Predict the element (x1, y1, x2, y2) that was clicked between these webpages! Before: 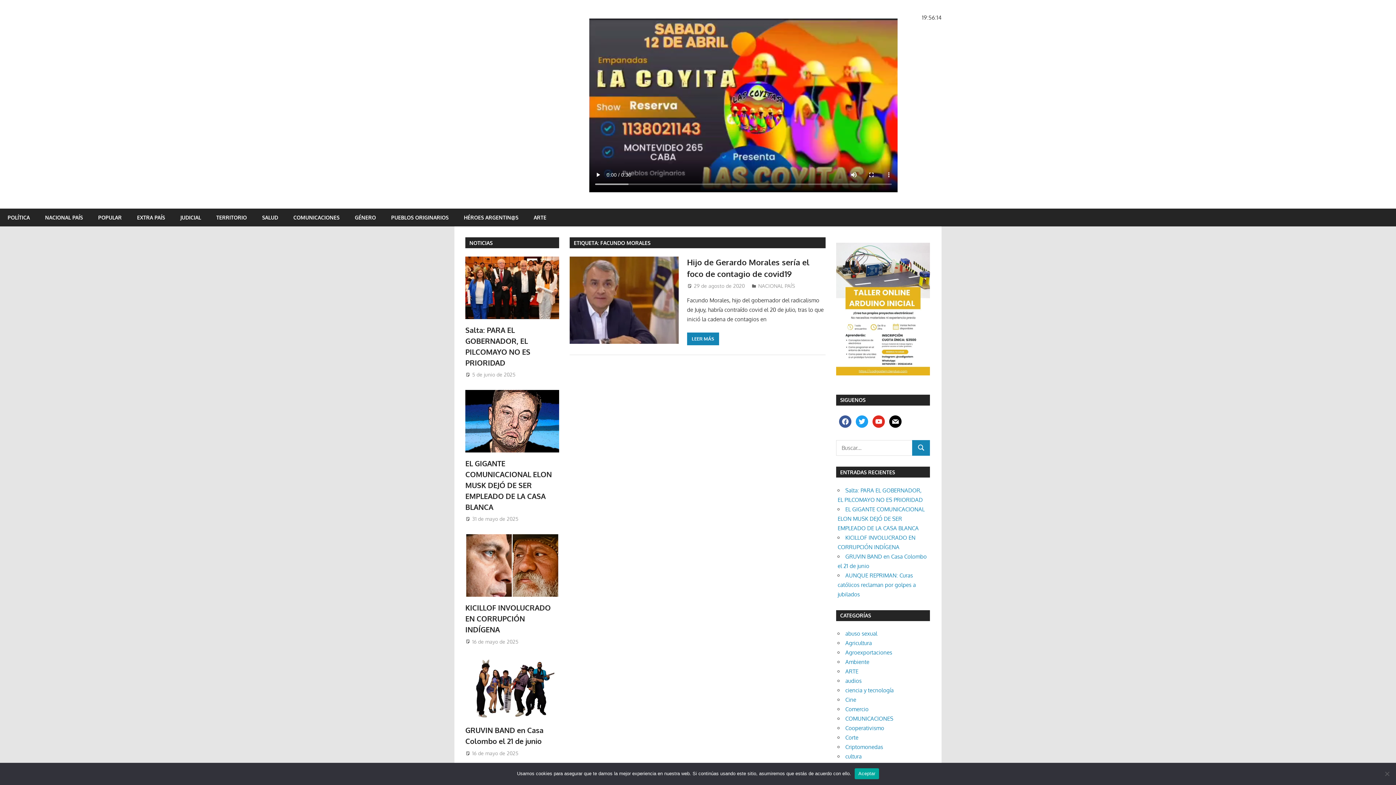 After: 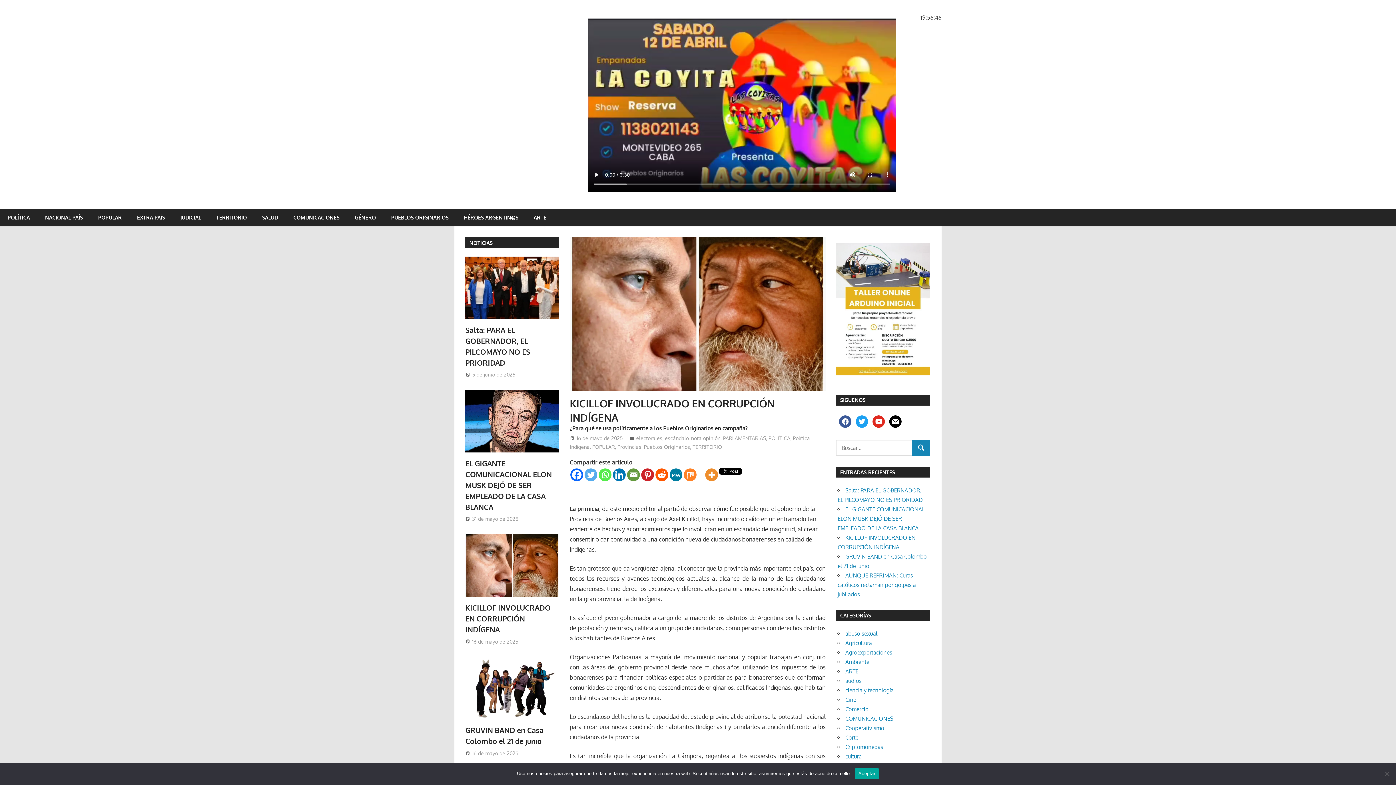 Action: label: 16 de mayo de 2025 bbox: (472, 638, 518, 644)